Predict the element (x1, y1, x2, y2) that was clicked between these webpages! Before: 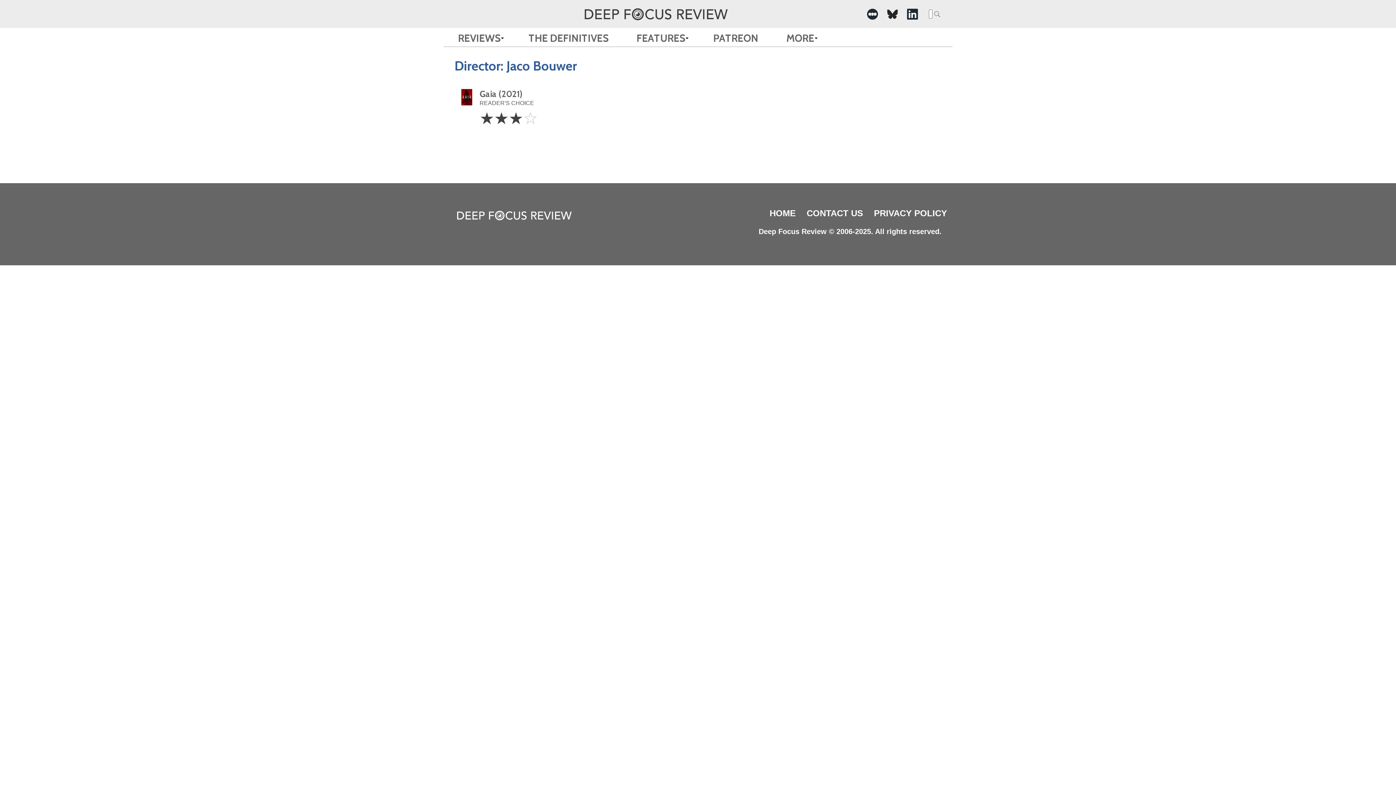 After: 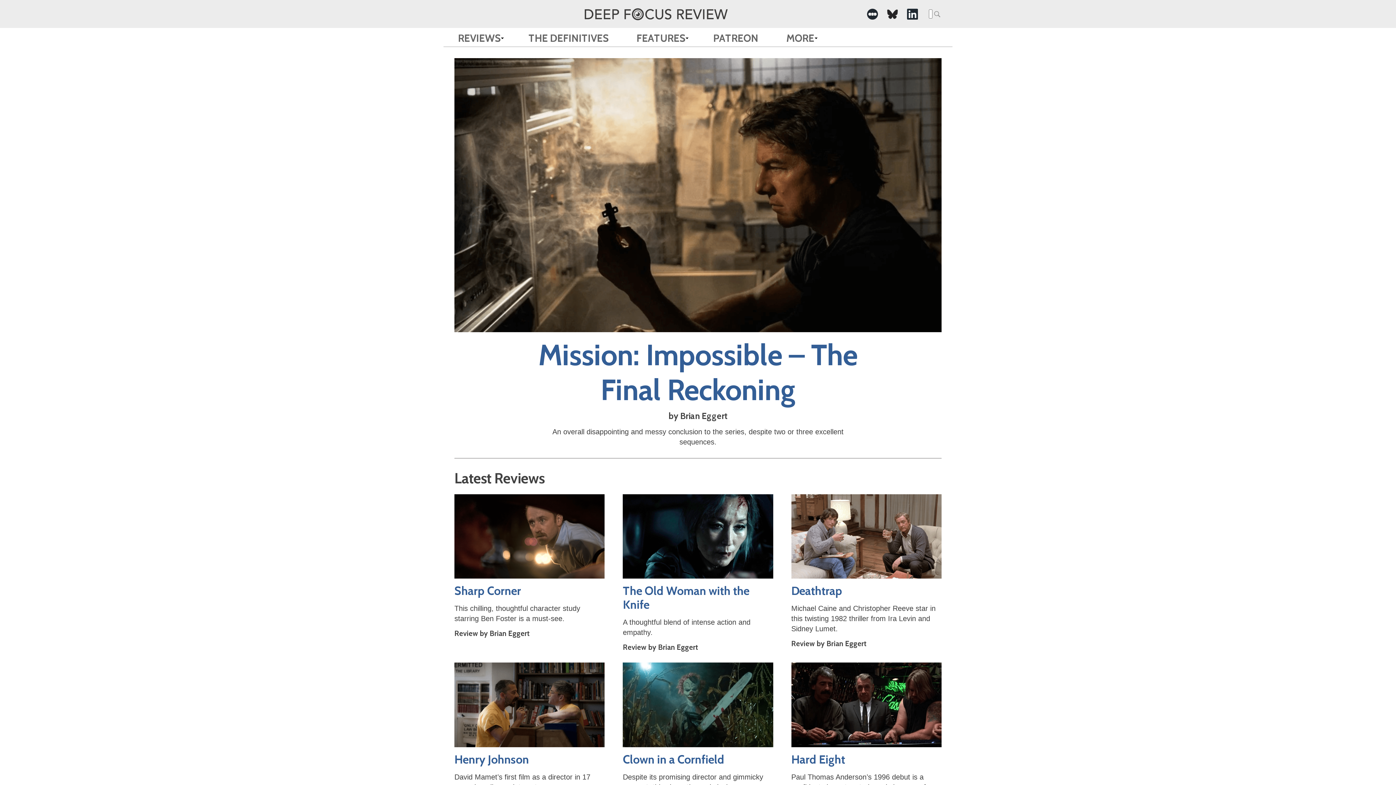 Action: bbox: (454, 4, 858, 23)